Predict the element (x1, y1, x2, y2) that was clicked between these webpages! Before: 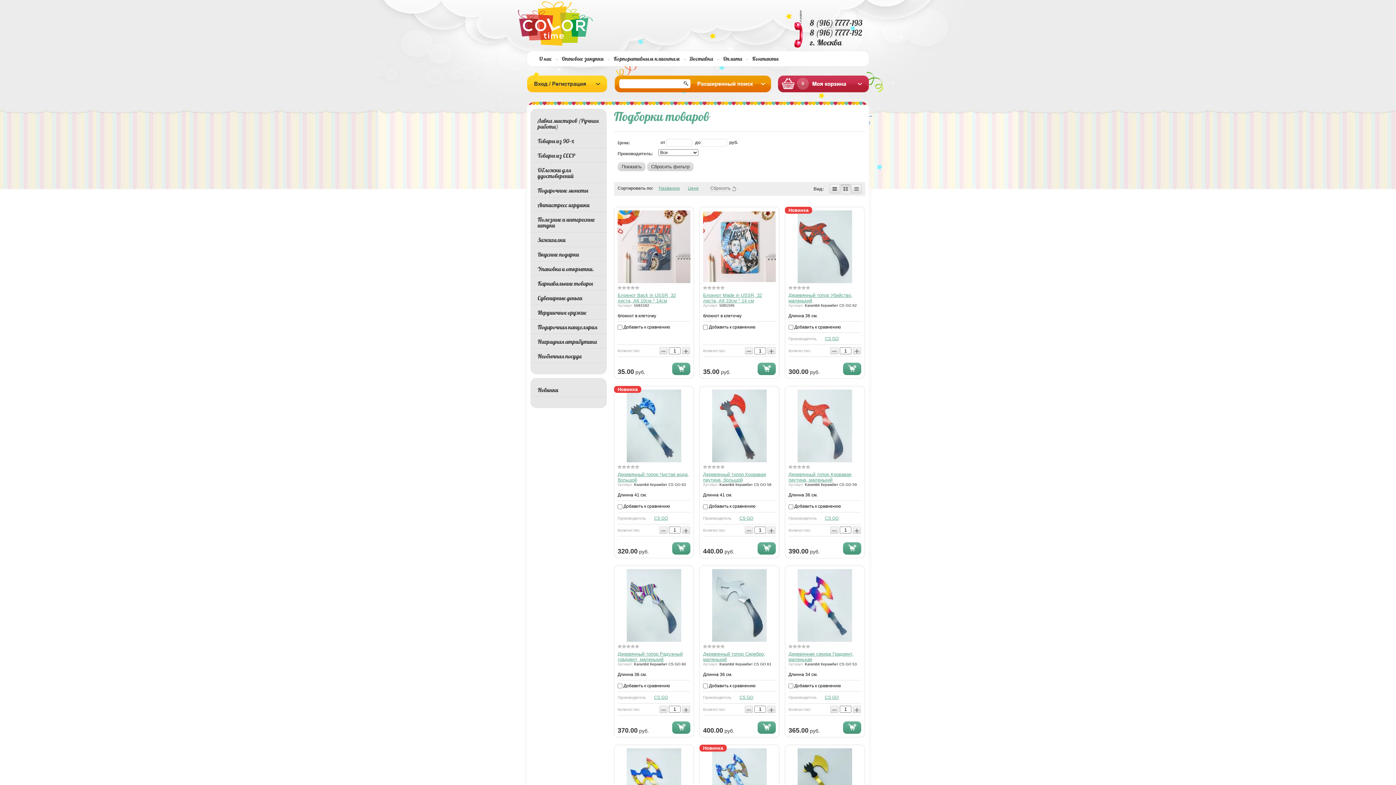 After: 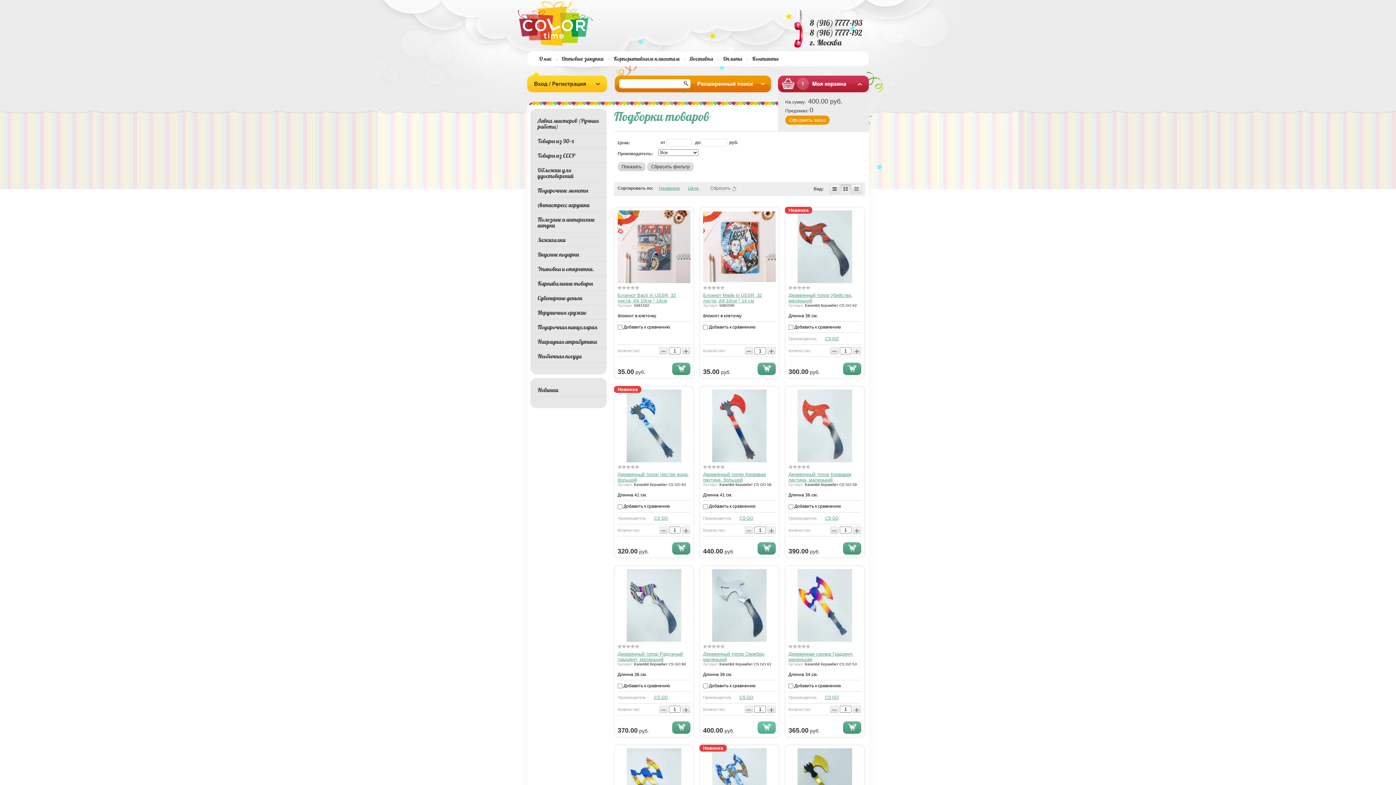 Action: label: Купить bbox: (757, 721, 776, 734)